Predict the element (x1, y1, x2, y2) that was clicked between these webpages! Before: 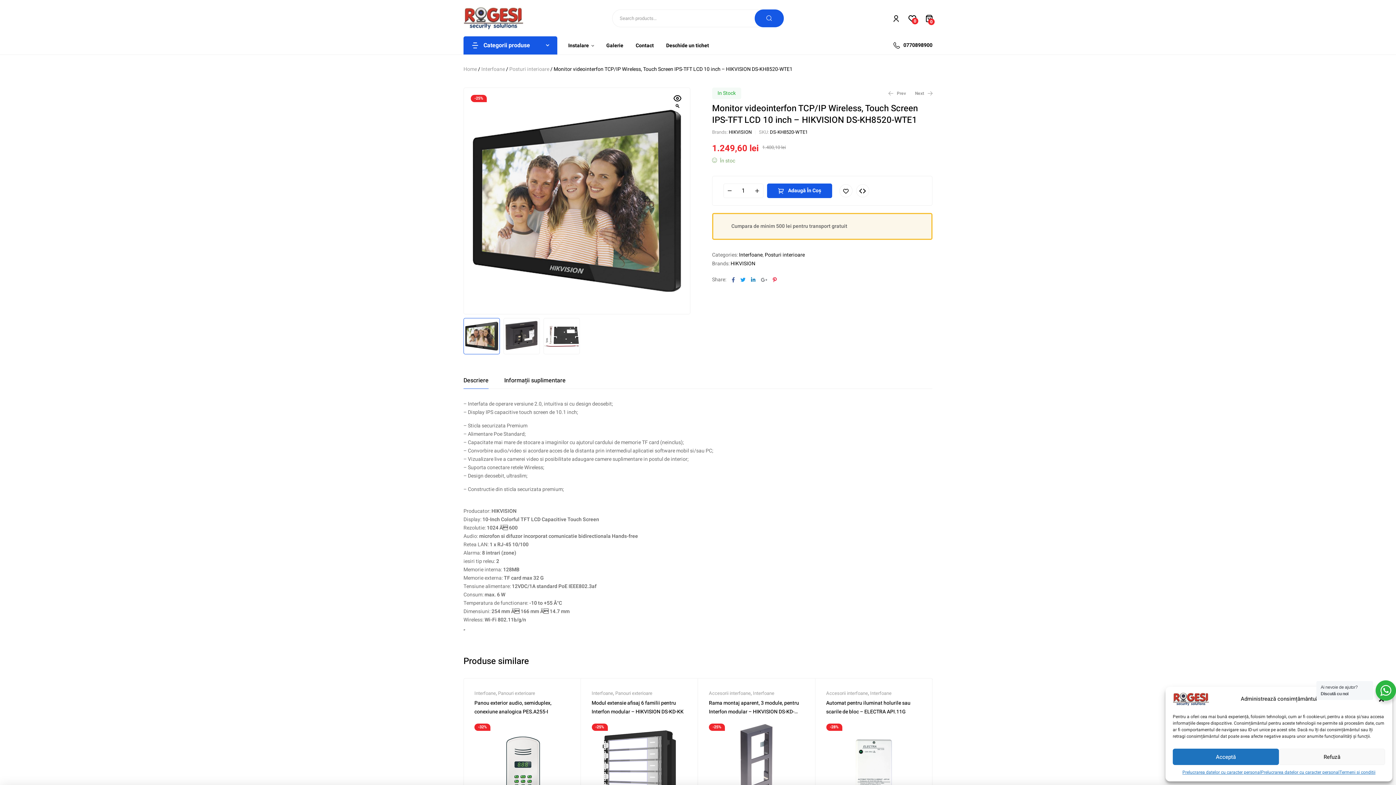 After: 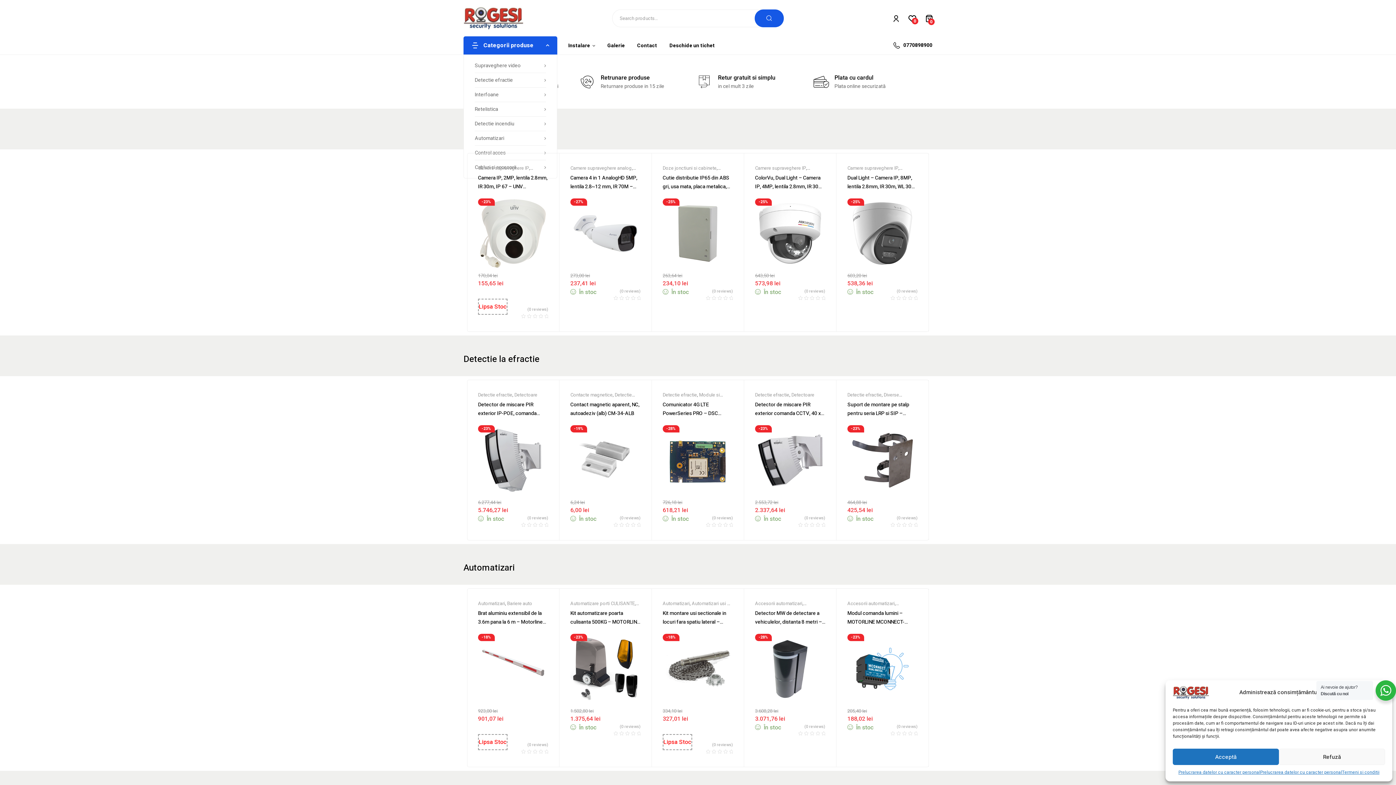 Action: bbox: (1173, 692, 1209, 706)